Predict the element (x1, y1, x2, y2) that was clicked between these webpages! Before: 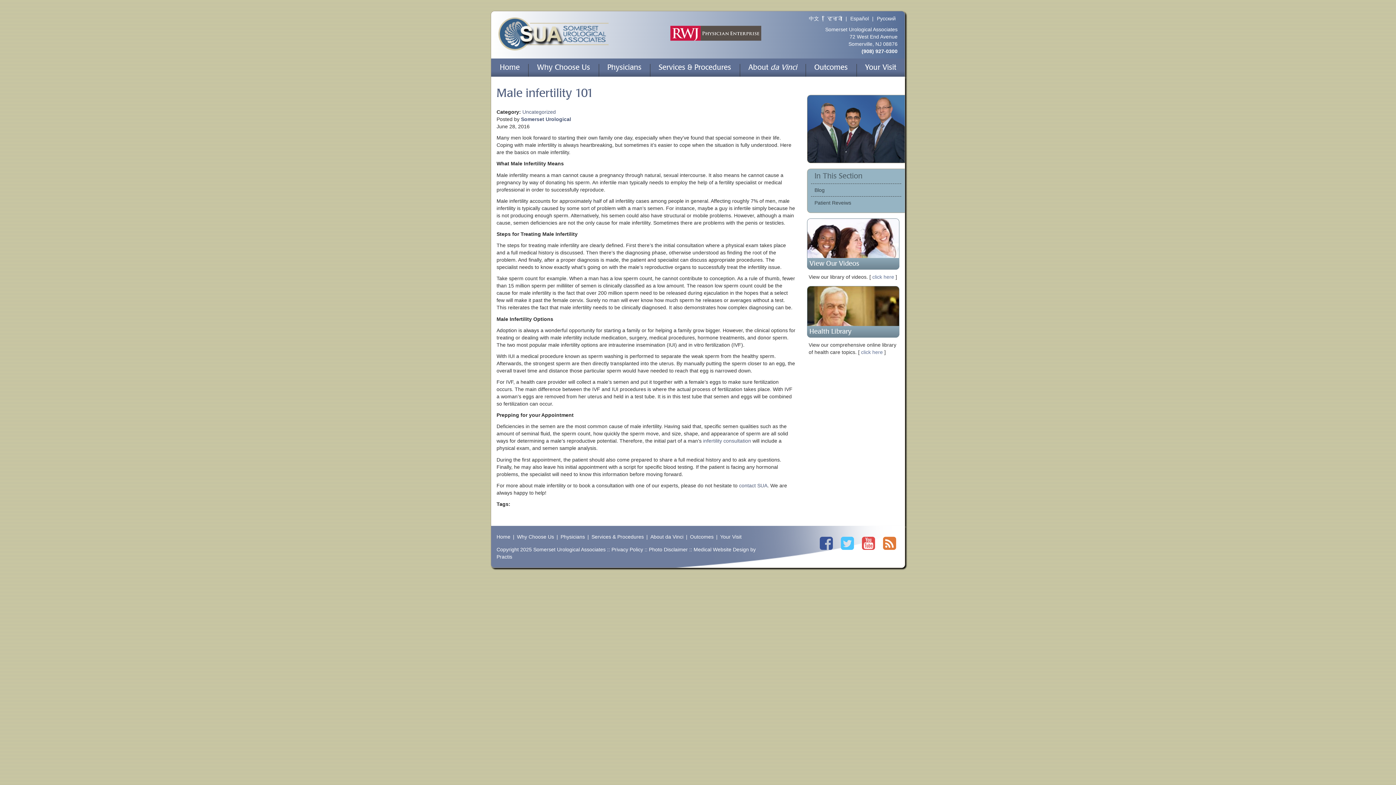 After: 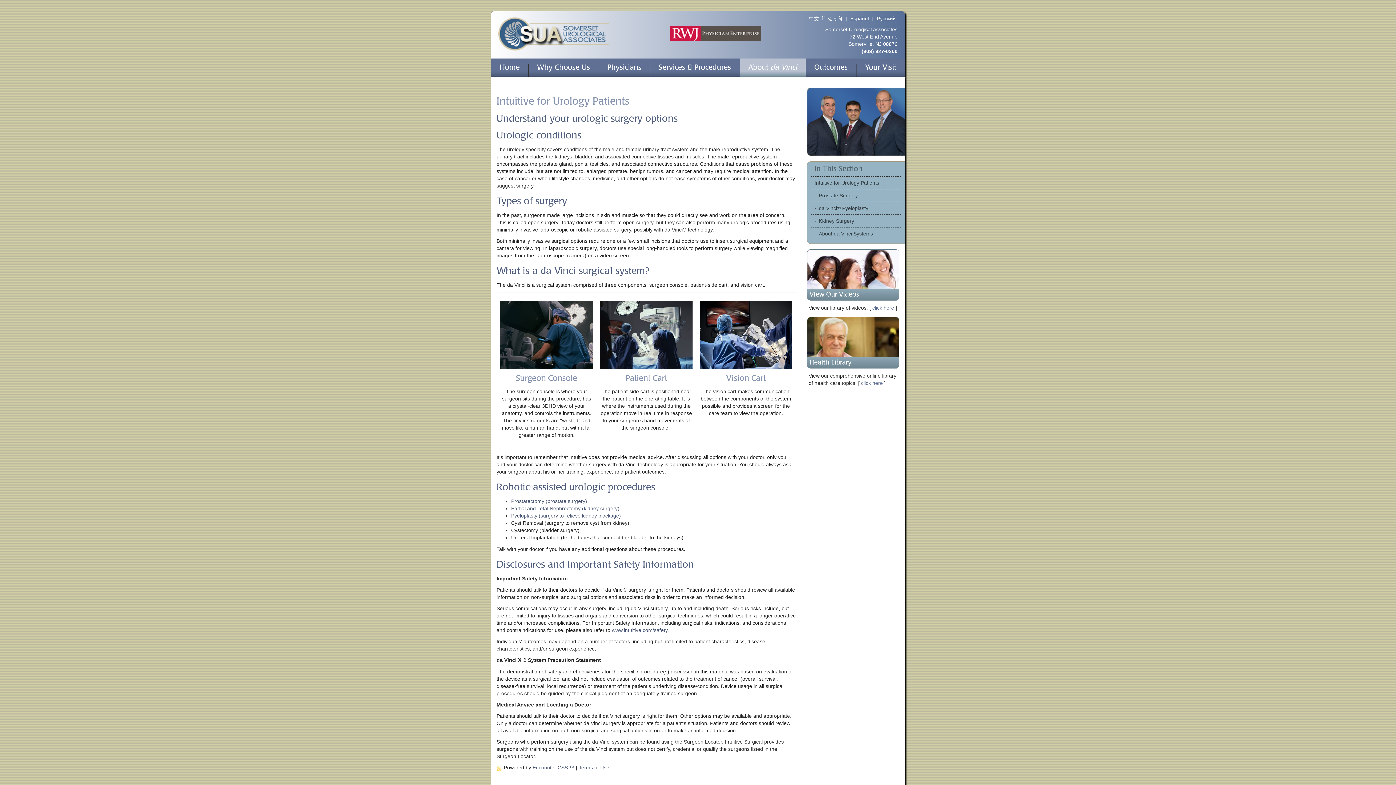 Action: bbox: (739, 58, 805, 76) label: About da Vinci